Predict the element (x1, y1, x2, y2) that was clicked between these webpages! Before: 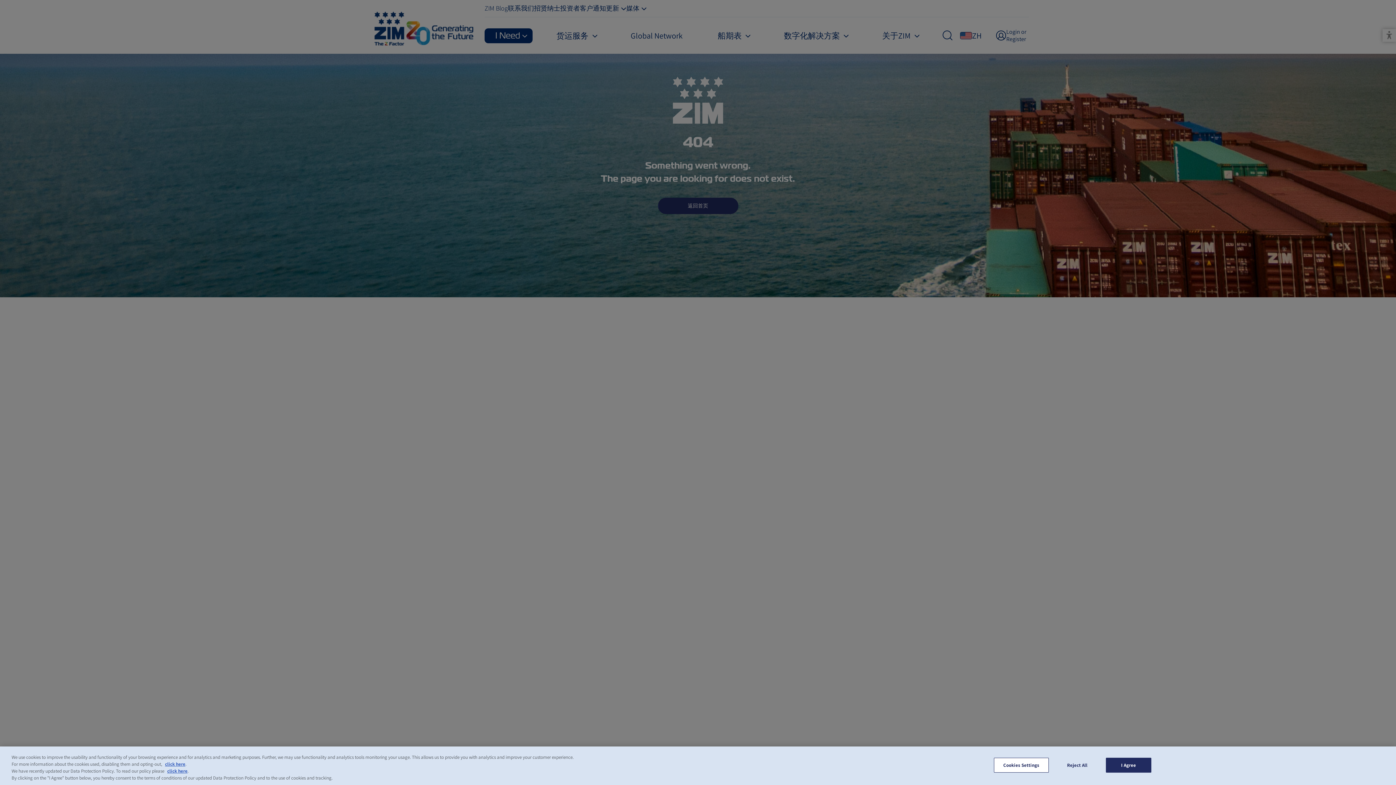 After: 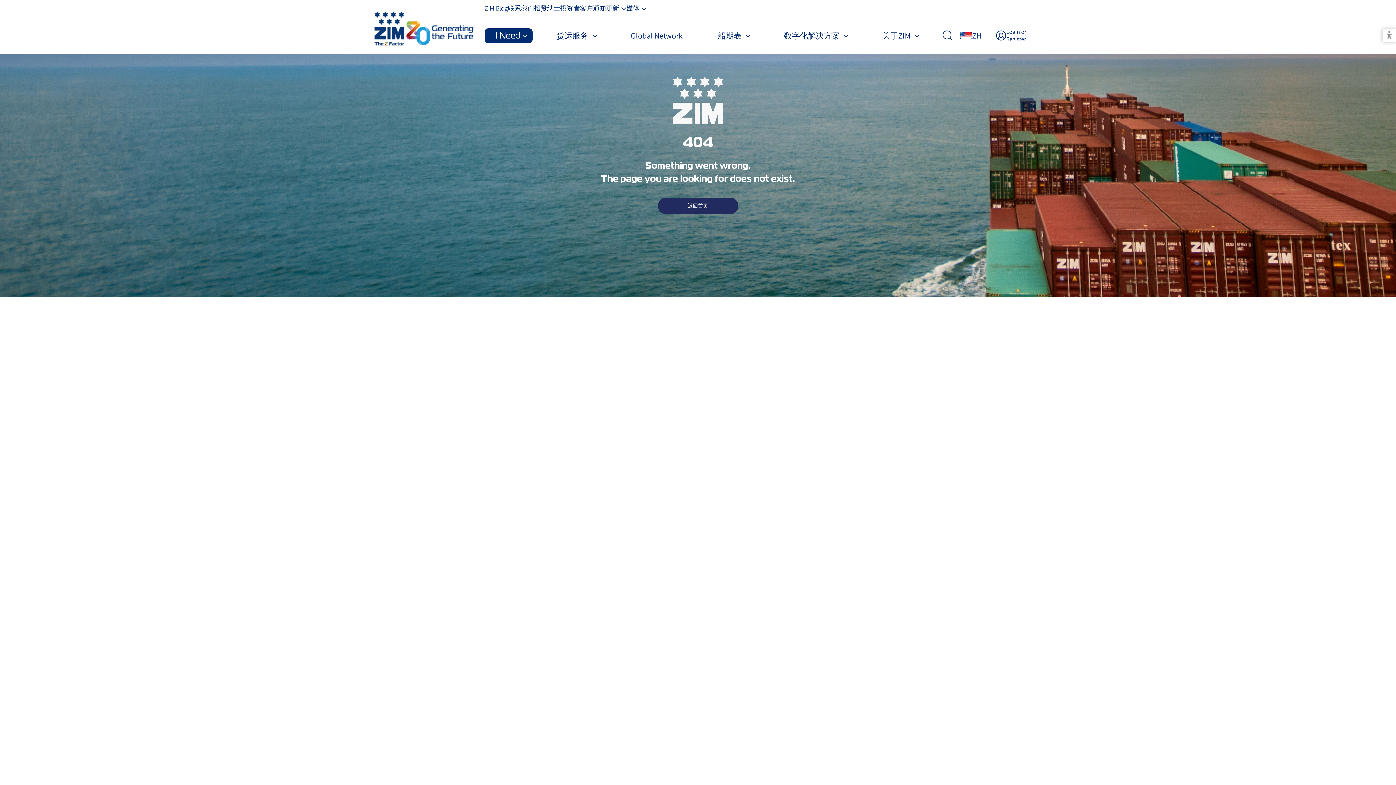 Action: label: Reject All bbox: (1054, 758, 1100, 772)